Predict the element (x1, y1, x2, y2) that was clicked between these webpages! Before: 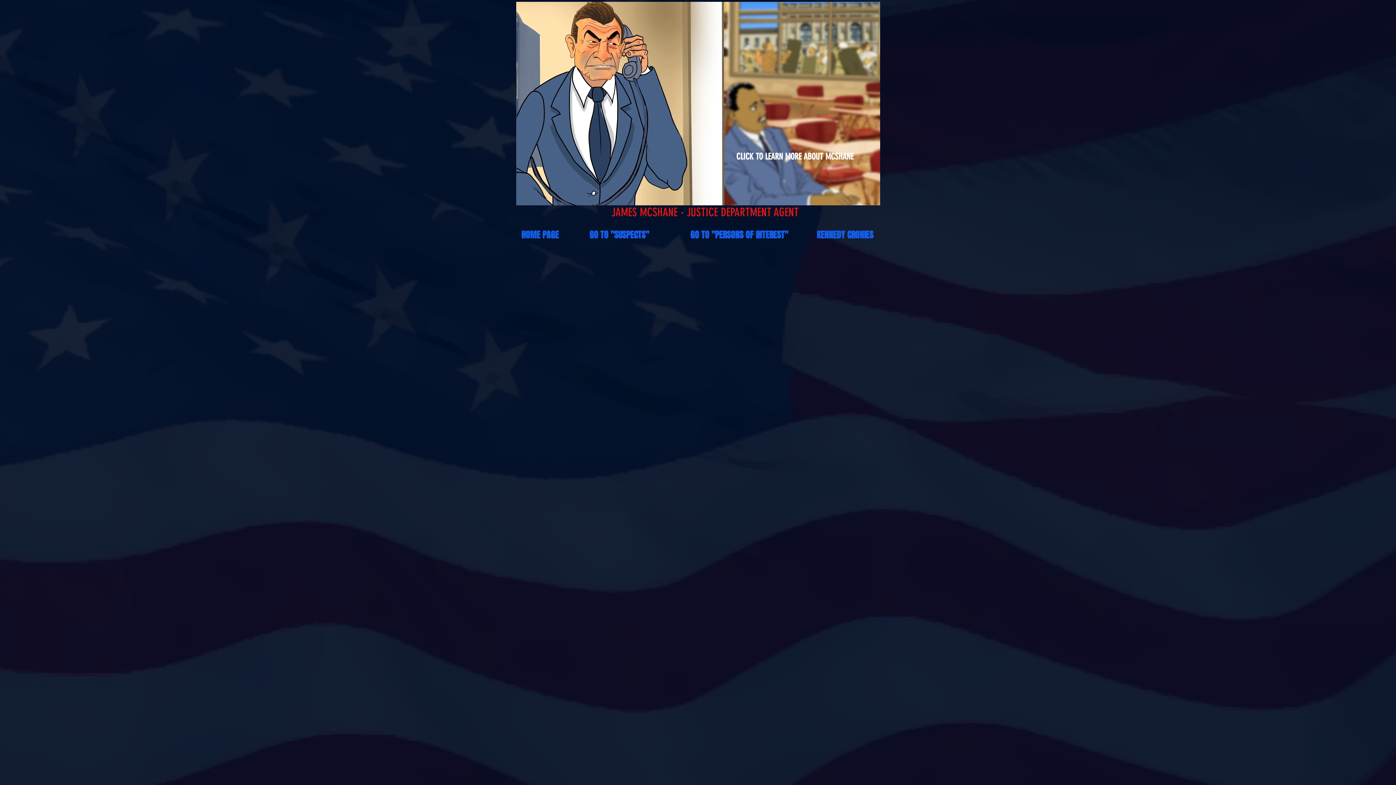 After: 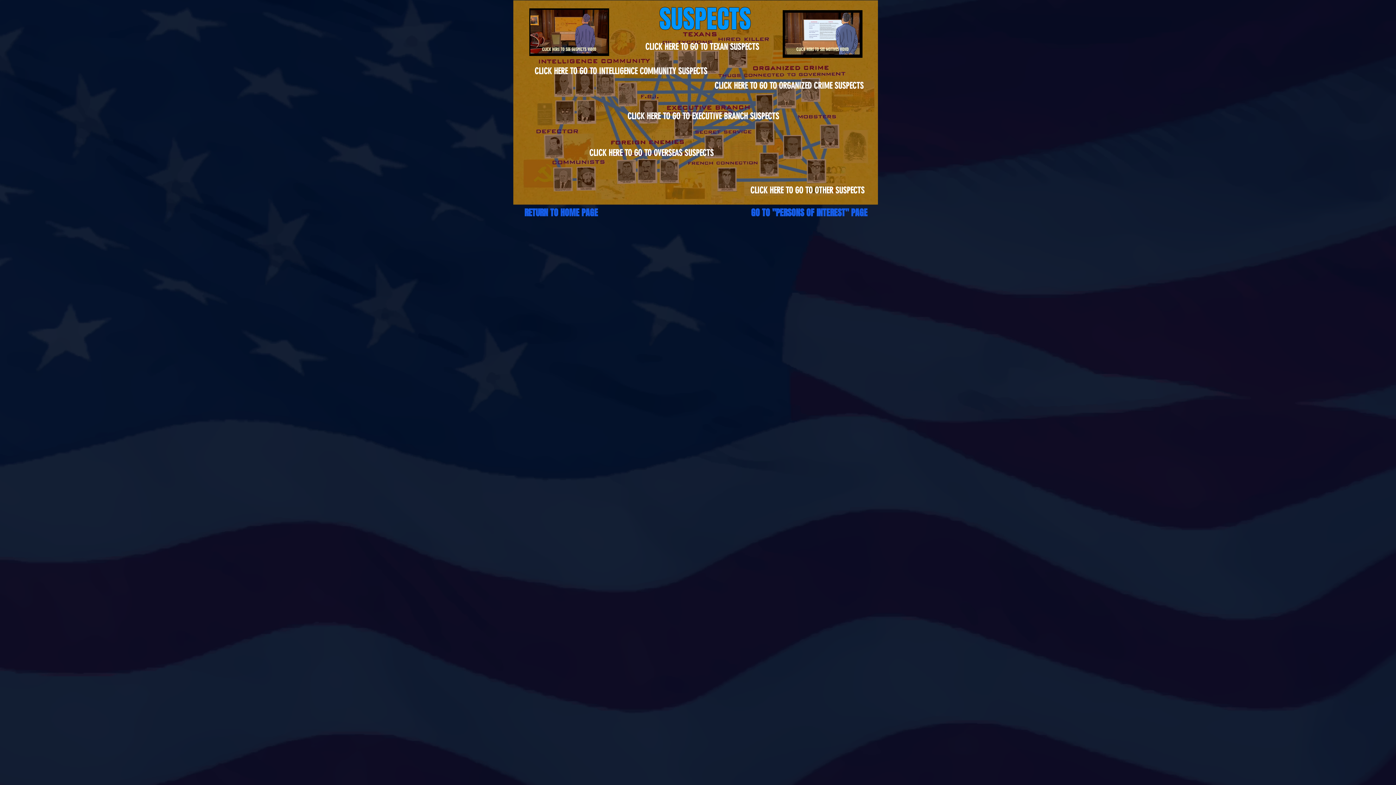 Action: bbox: (586, 227, 652, 242) label: GO TO "SUSPECTS" 